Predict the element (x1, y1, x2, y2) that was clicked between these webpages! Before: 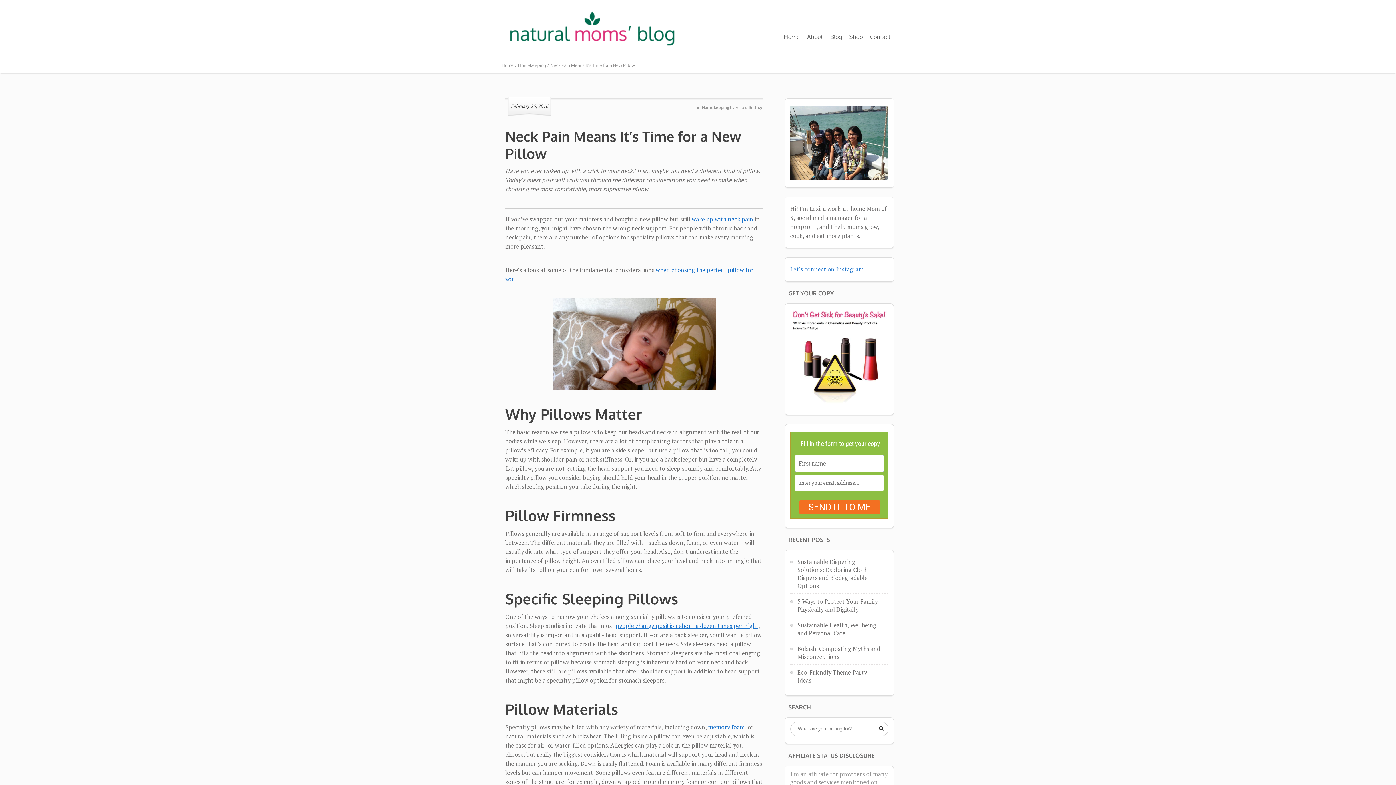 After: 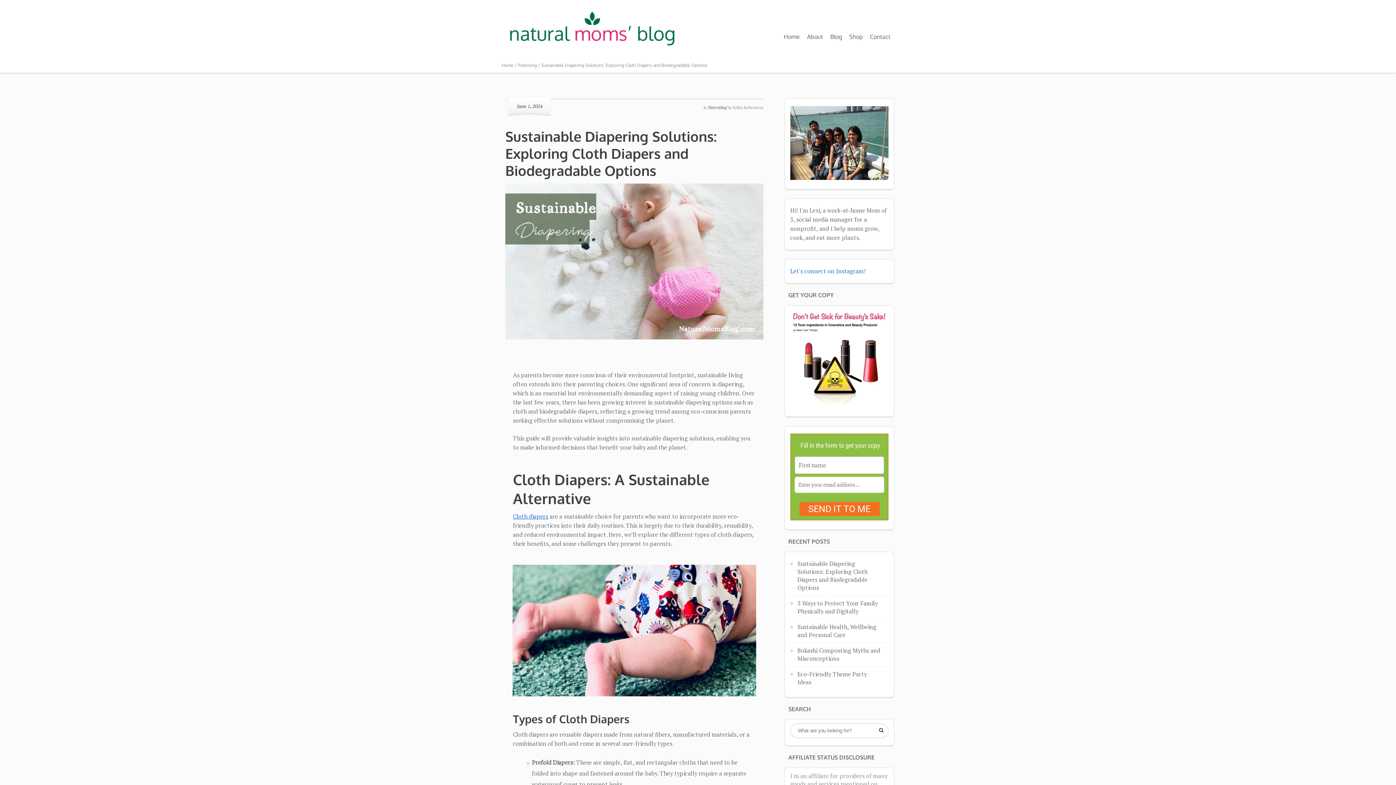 Action: bbox: (797, 558, 867, 590) label: Sustainable Diapering Solutions: Exploring Cloth Diapers and Biodegradable Options